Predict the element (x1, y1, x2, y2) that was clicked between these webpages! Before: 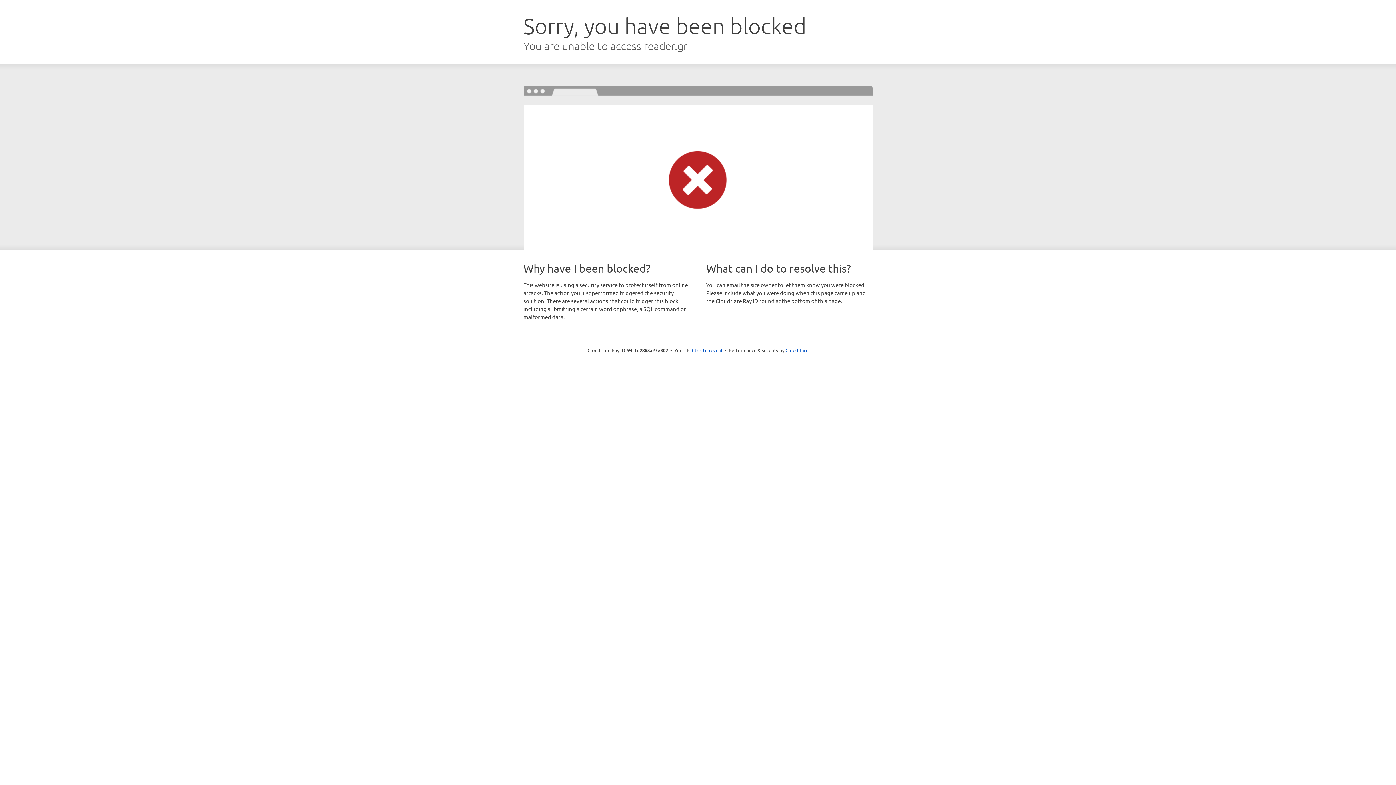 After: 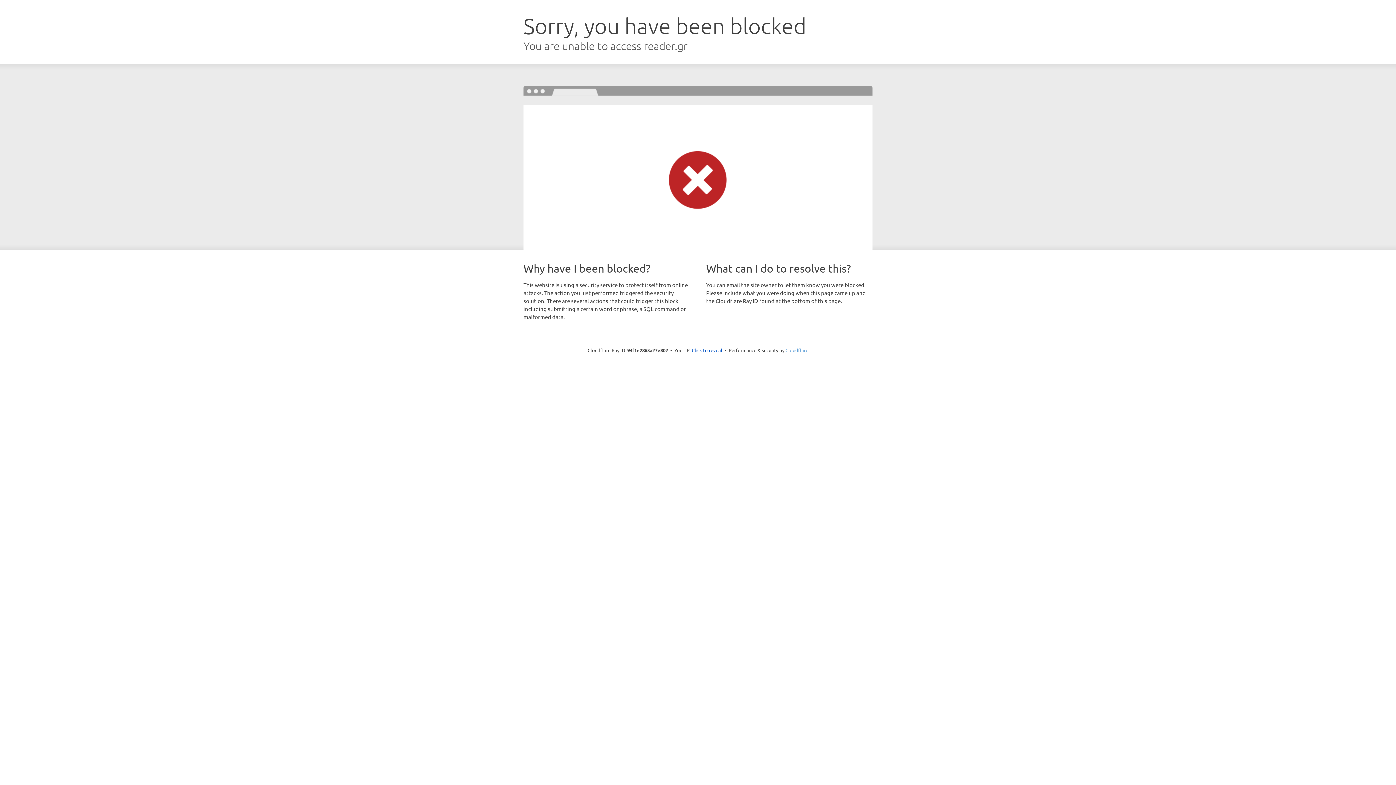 Action: label: Cloudflare bbox: (785, 347, 808, 353)